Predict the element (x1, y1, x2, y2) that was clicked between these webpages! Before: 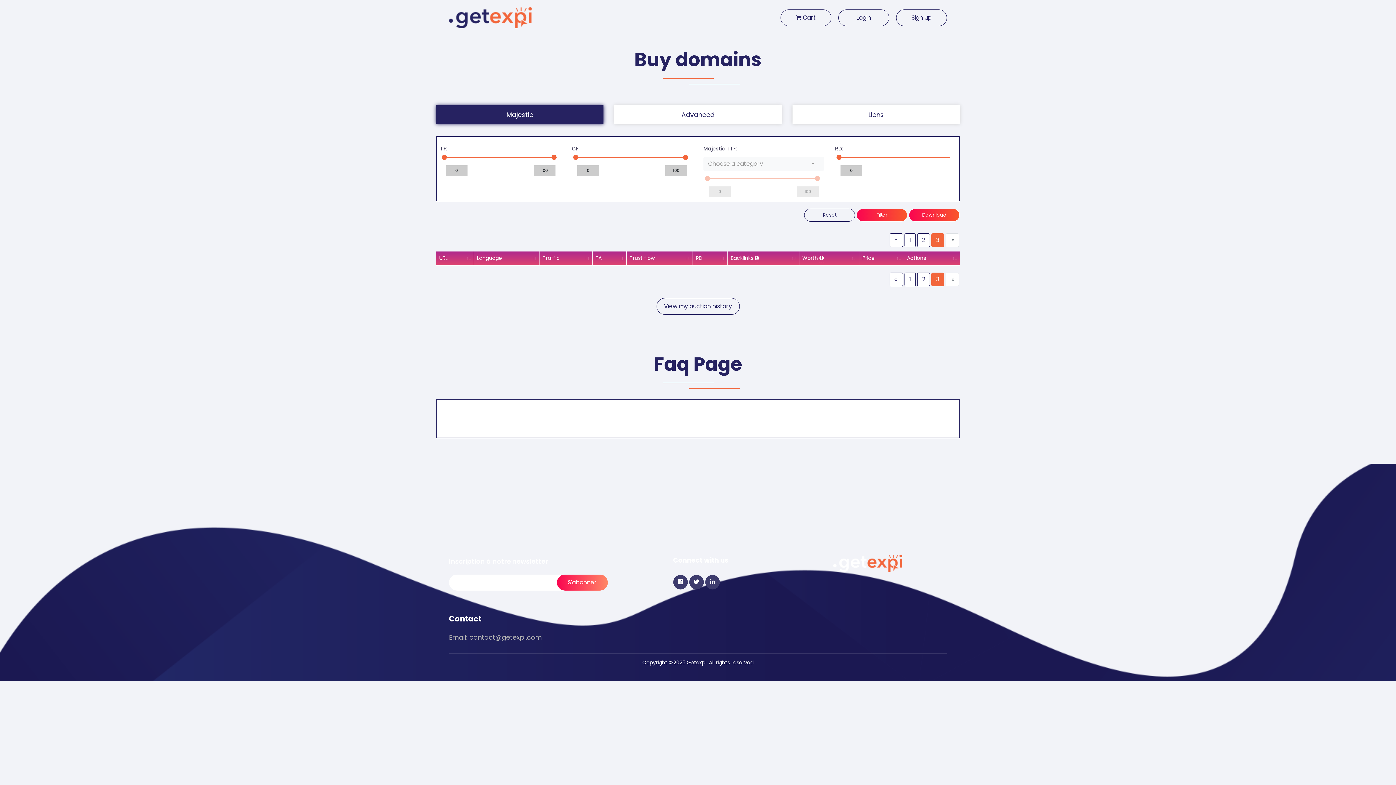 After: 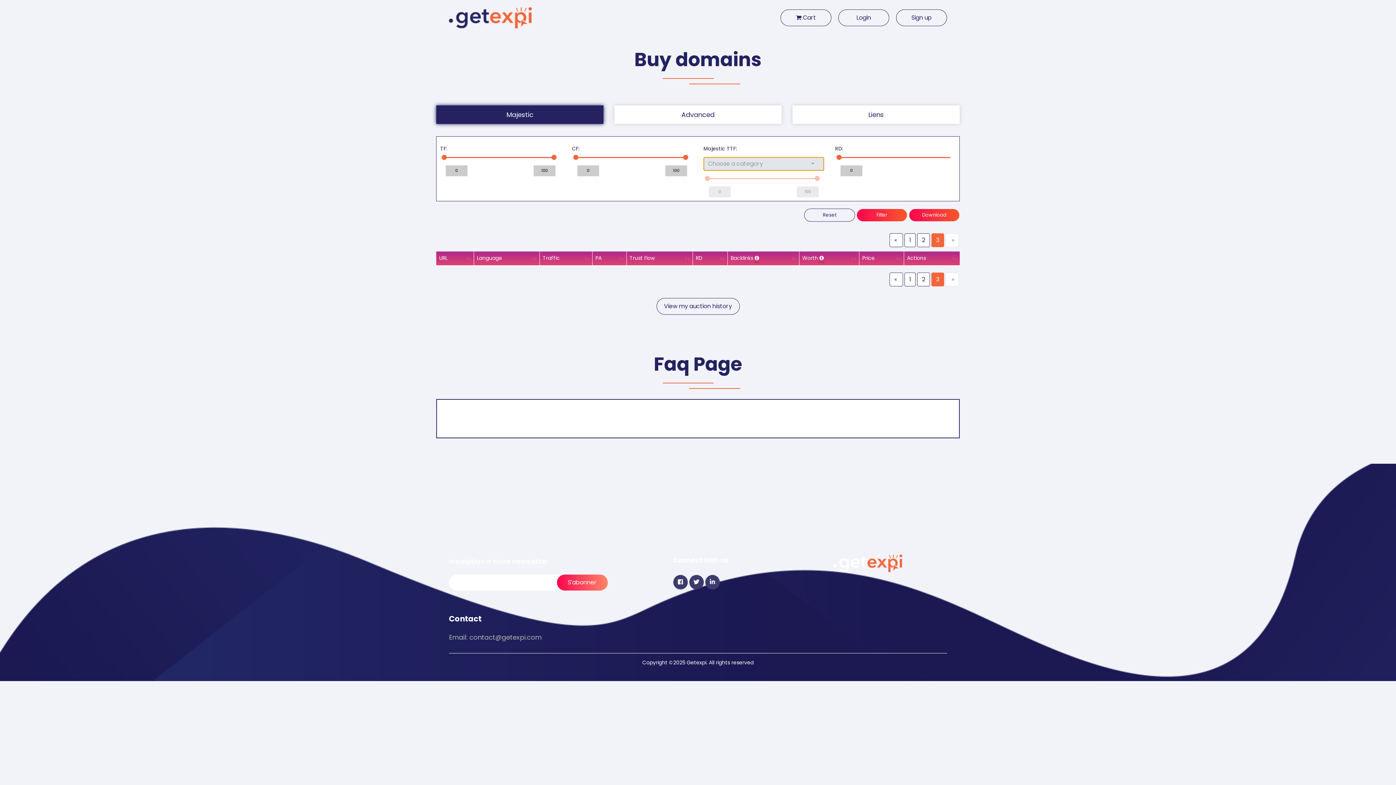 Action: bbox: (703, 156, 824, 170) label: Choose a category